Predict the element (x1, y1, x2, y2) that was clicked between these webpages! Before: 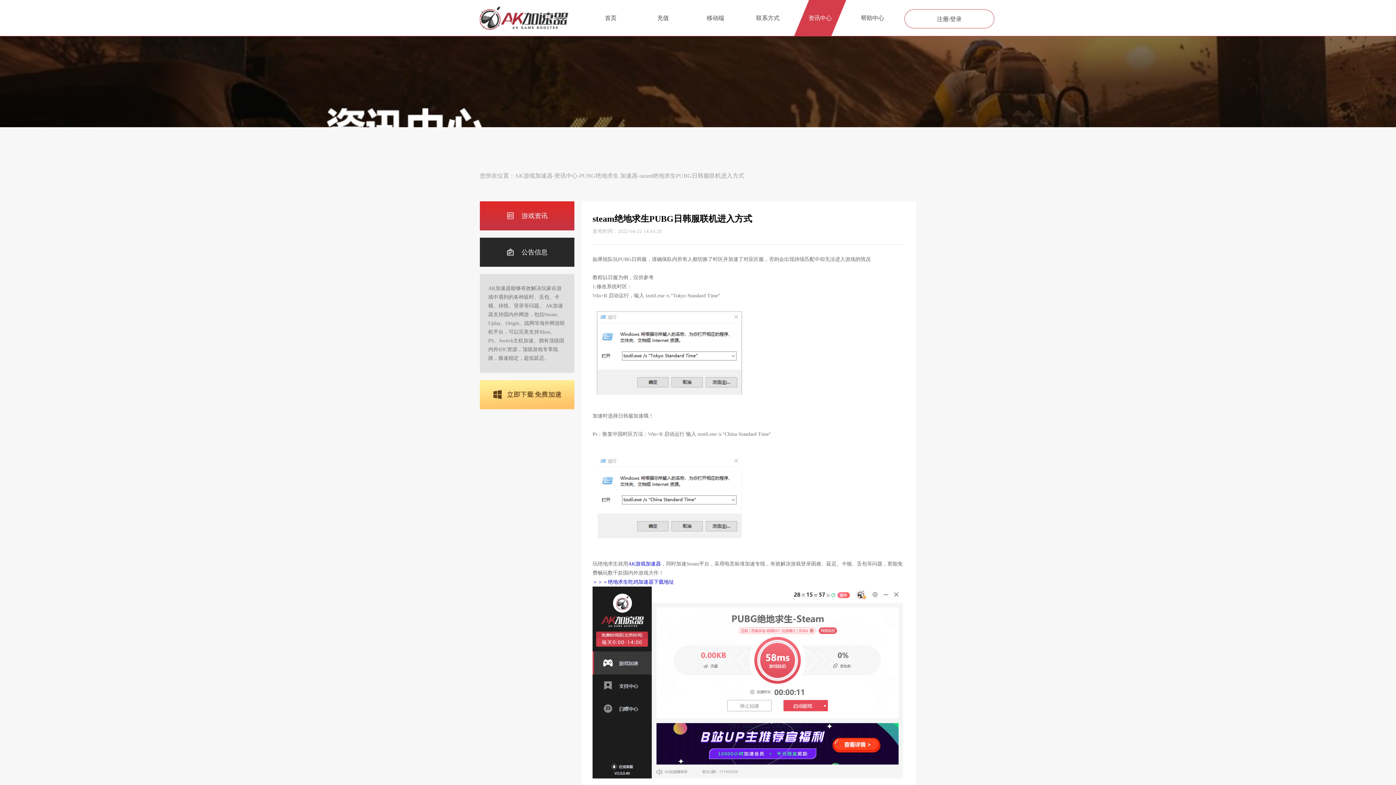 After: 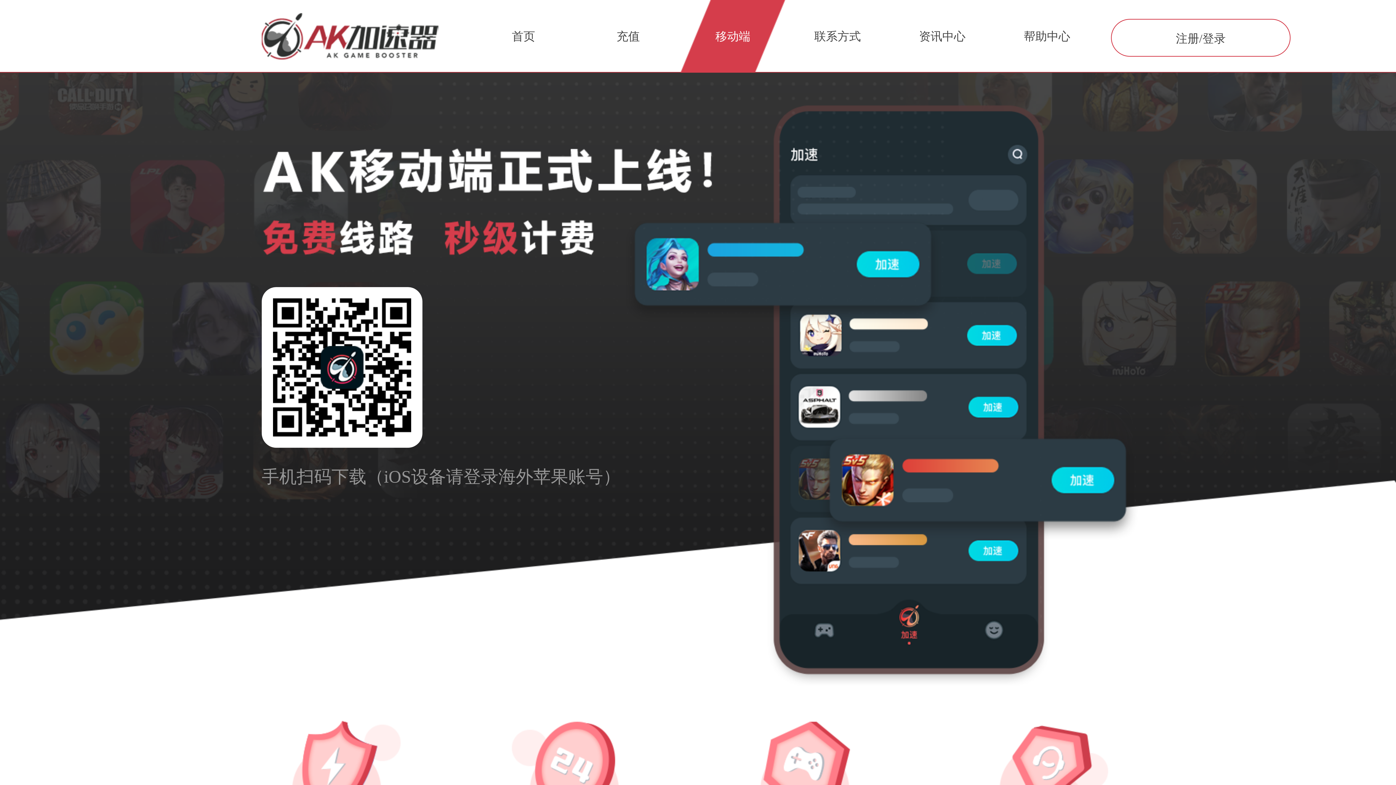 Action: label: 移动端 bbox: (689, 0, 741, 36)